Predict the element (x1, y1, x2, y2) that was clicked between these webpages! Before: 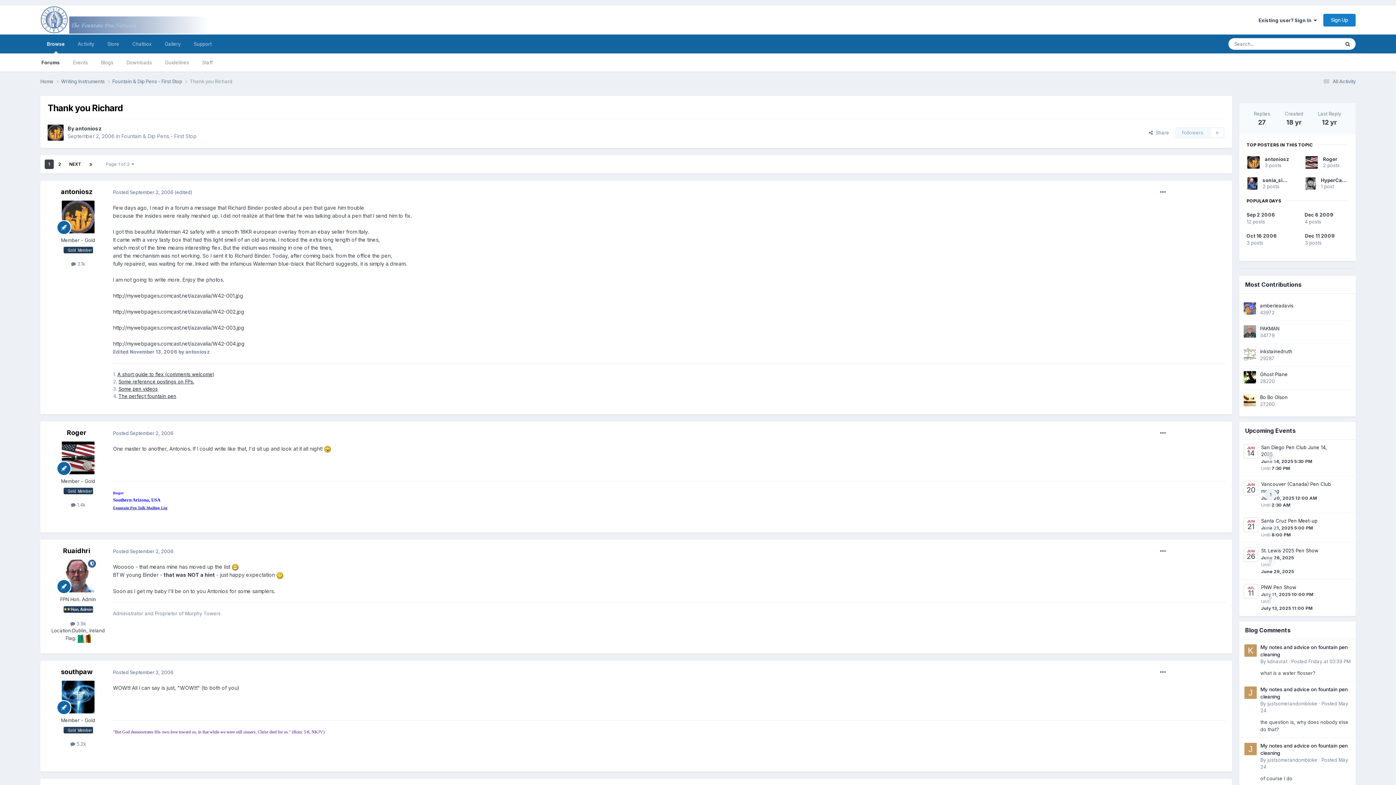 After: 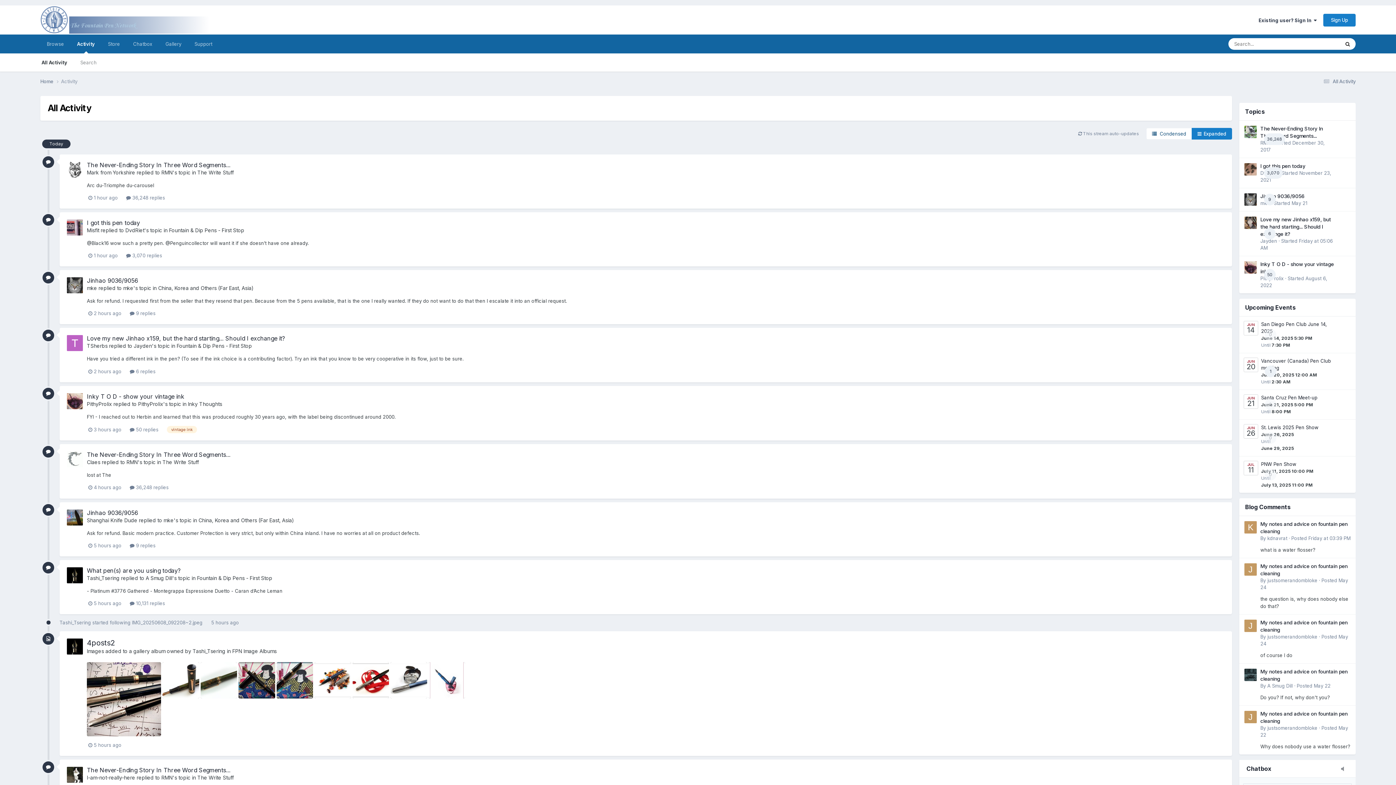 Action: label:  All Activity bbox: (1321, 78, 1356, 84)